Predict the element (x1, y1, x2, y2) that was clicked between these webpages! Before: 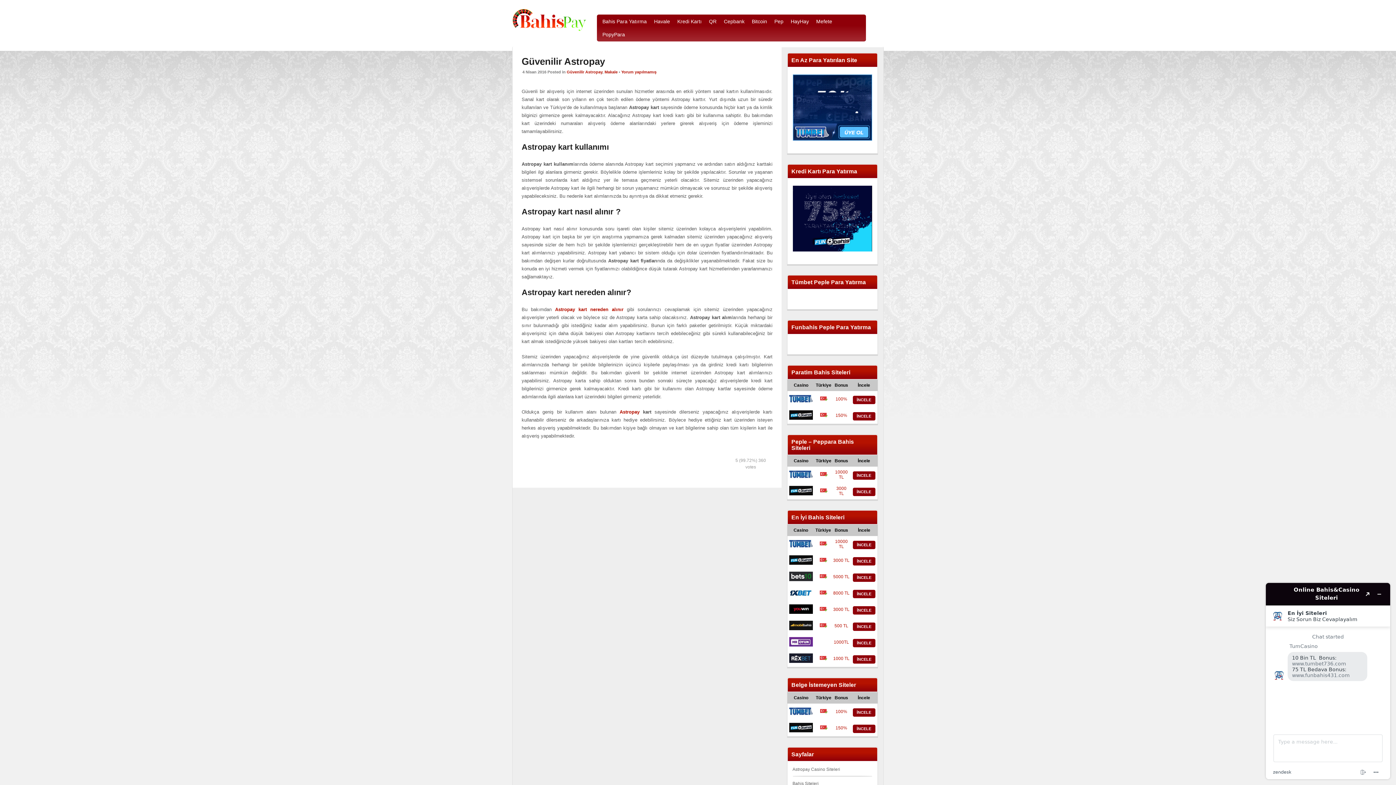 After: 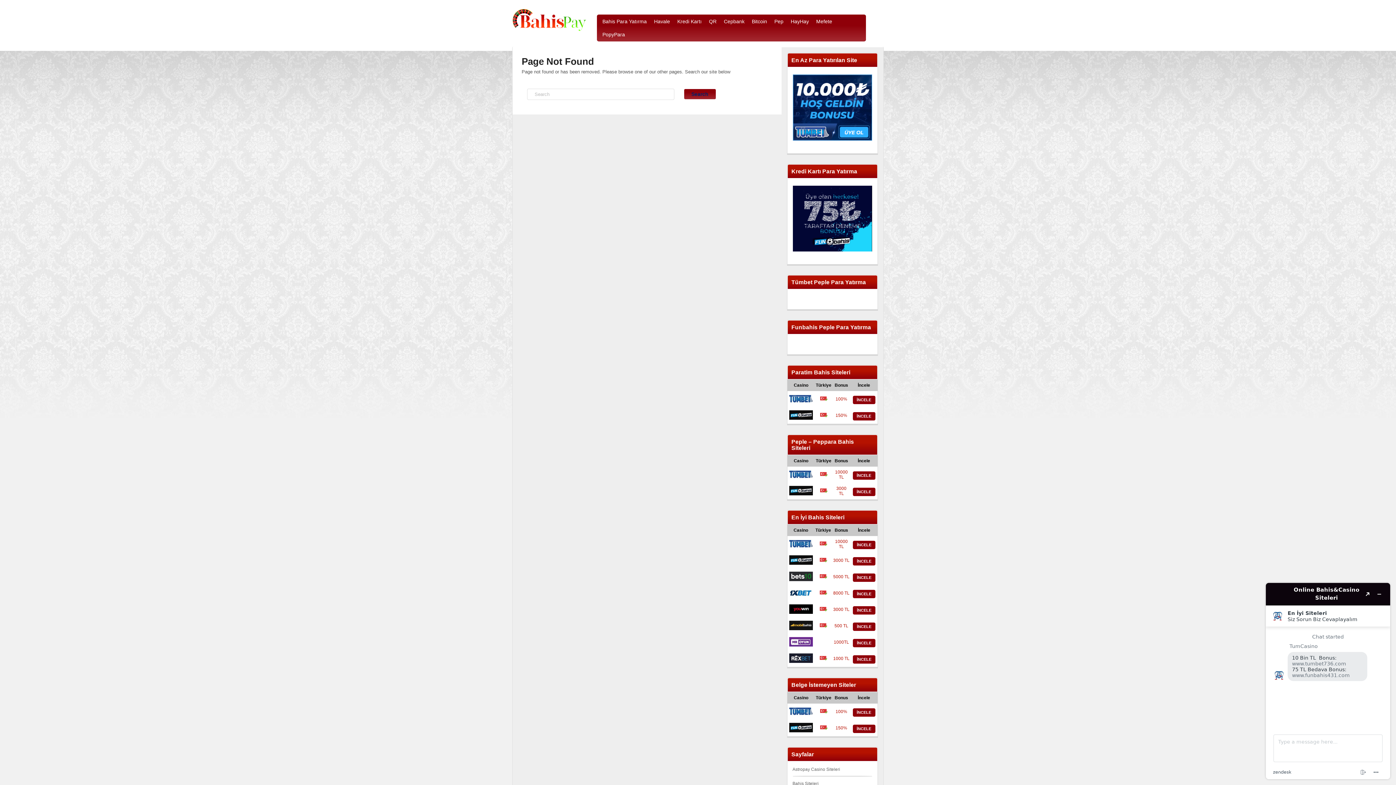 Action: bbox: (853, 541, 875, 549) label: İNCELE